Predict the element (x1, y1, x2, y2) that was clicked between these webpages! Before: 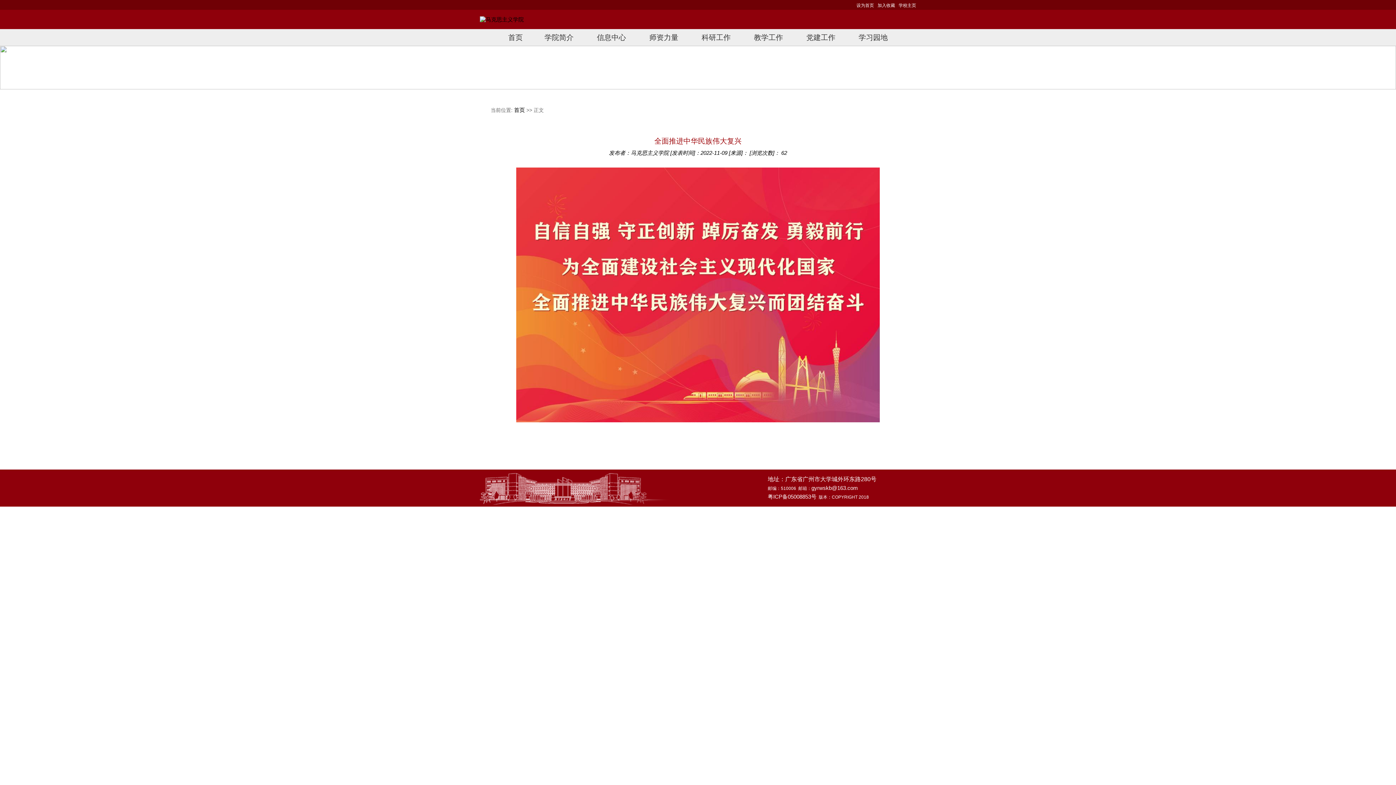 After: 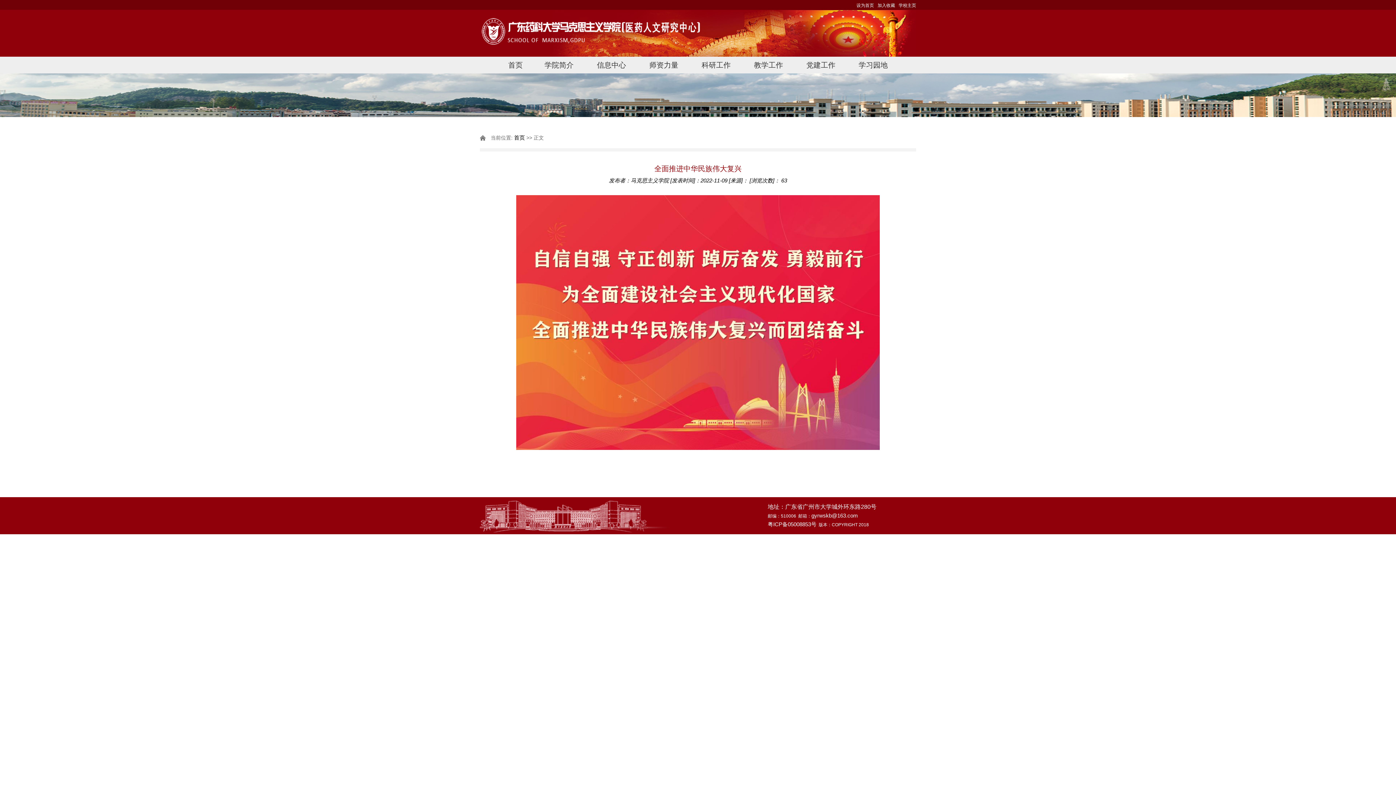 Action: label: 师资力量 bbox: (638, 29, 689, 45)